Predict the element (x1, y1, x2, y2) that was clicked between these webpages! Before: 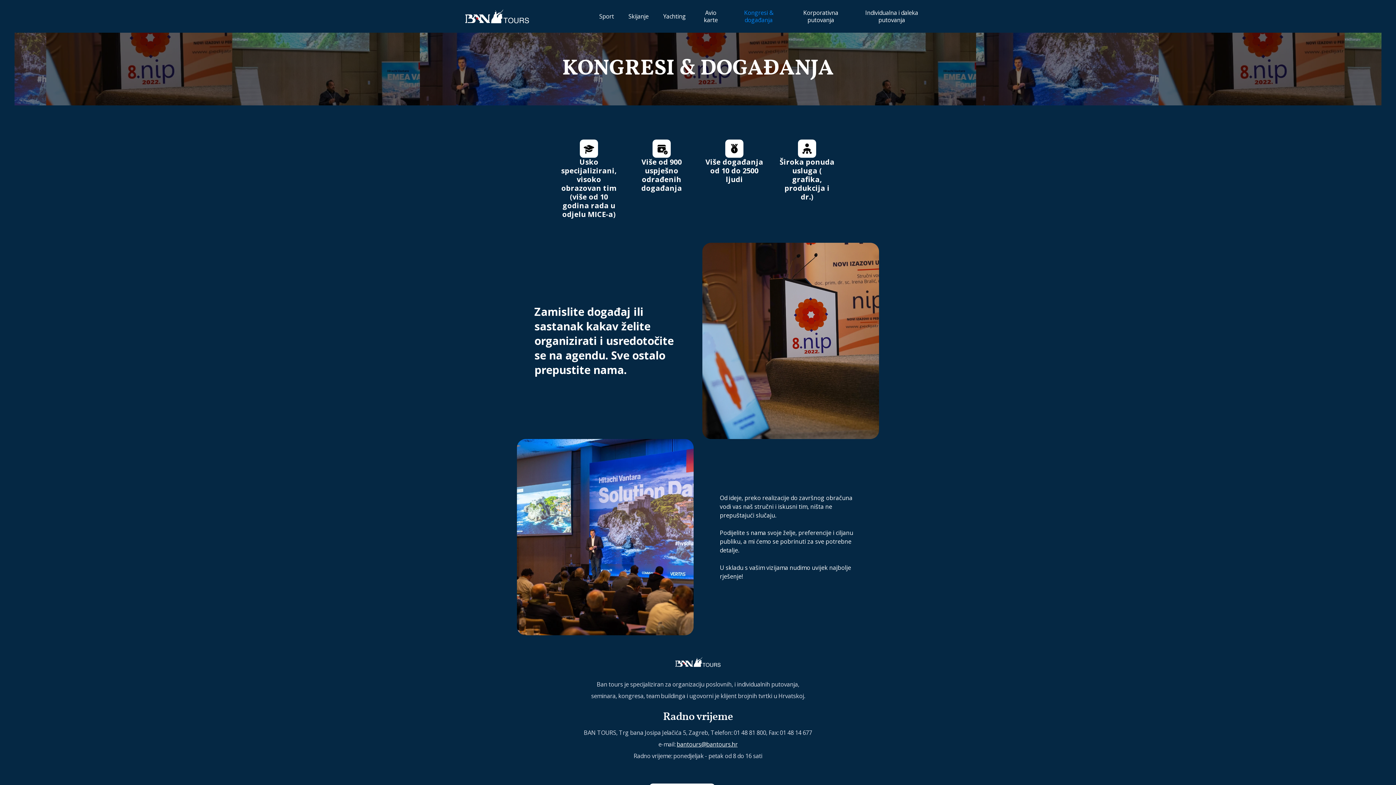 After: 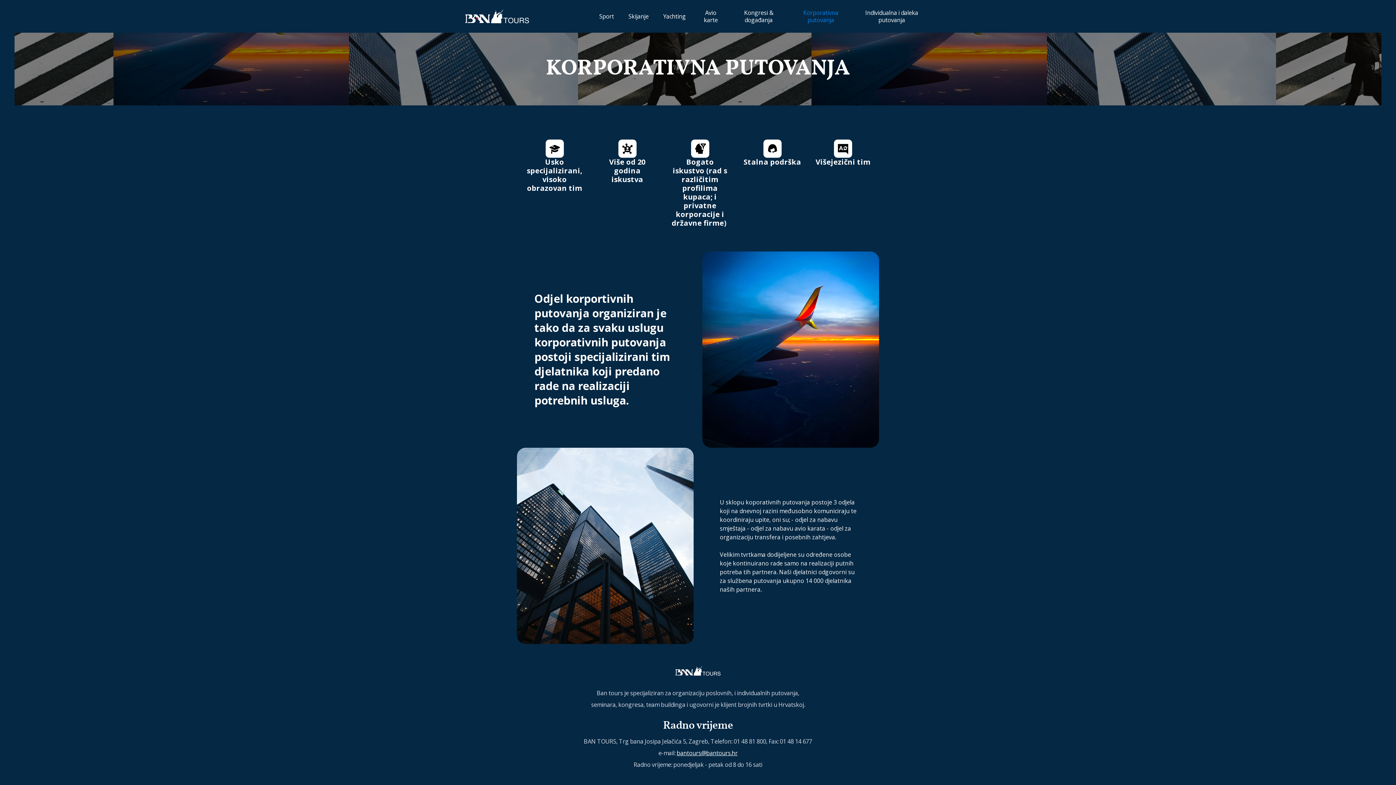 Action: label: Korporativna putovanja bbox: (789, 5, 852, 27)